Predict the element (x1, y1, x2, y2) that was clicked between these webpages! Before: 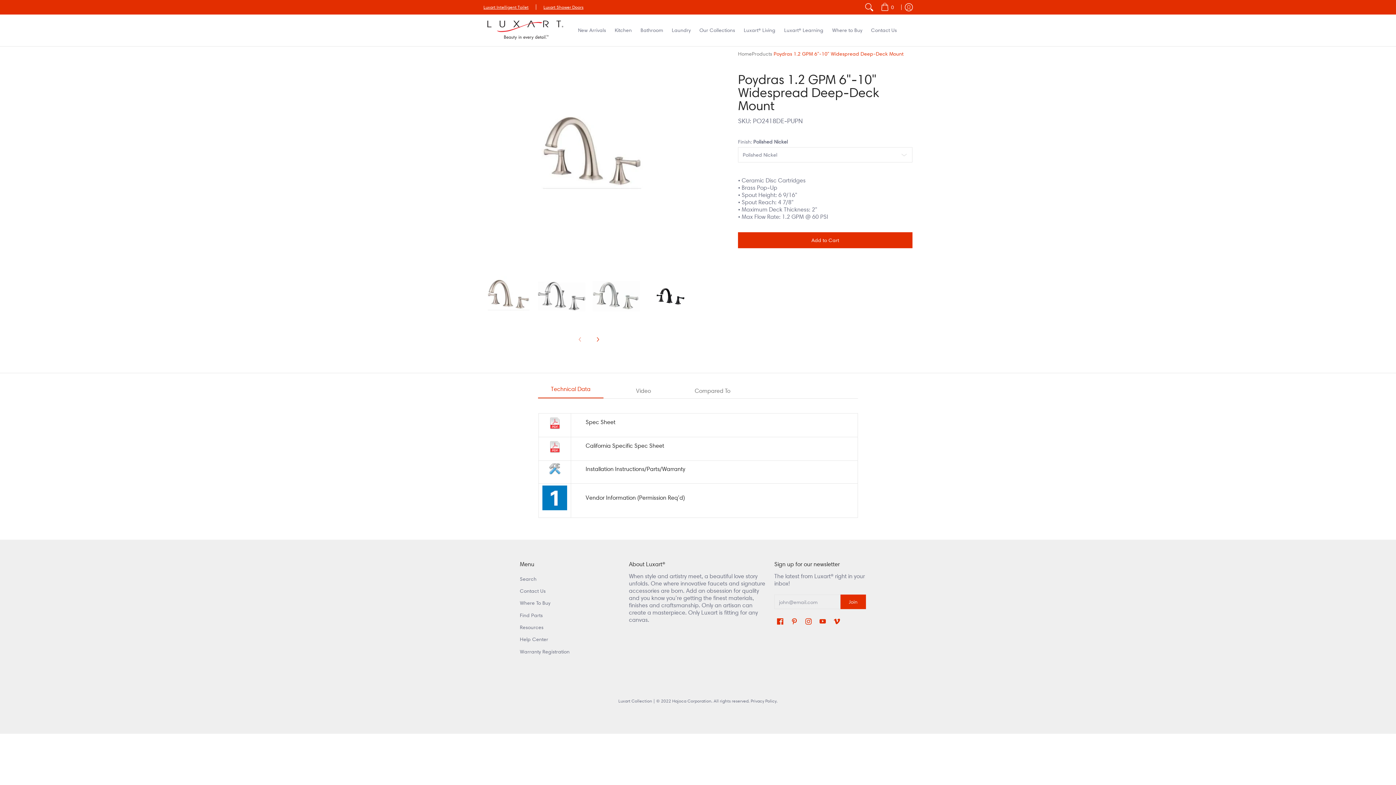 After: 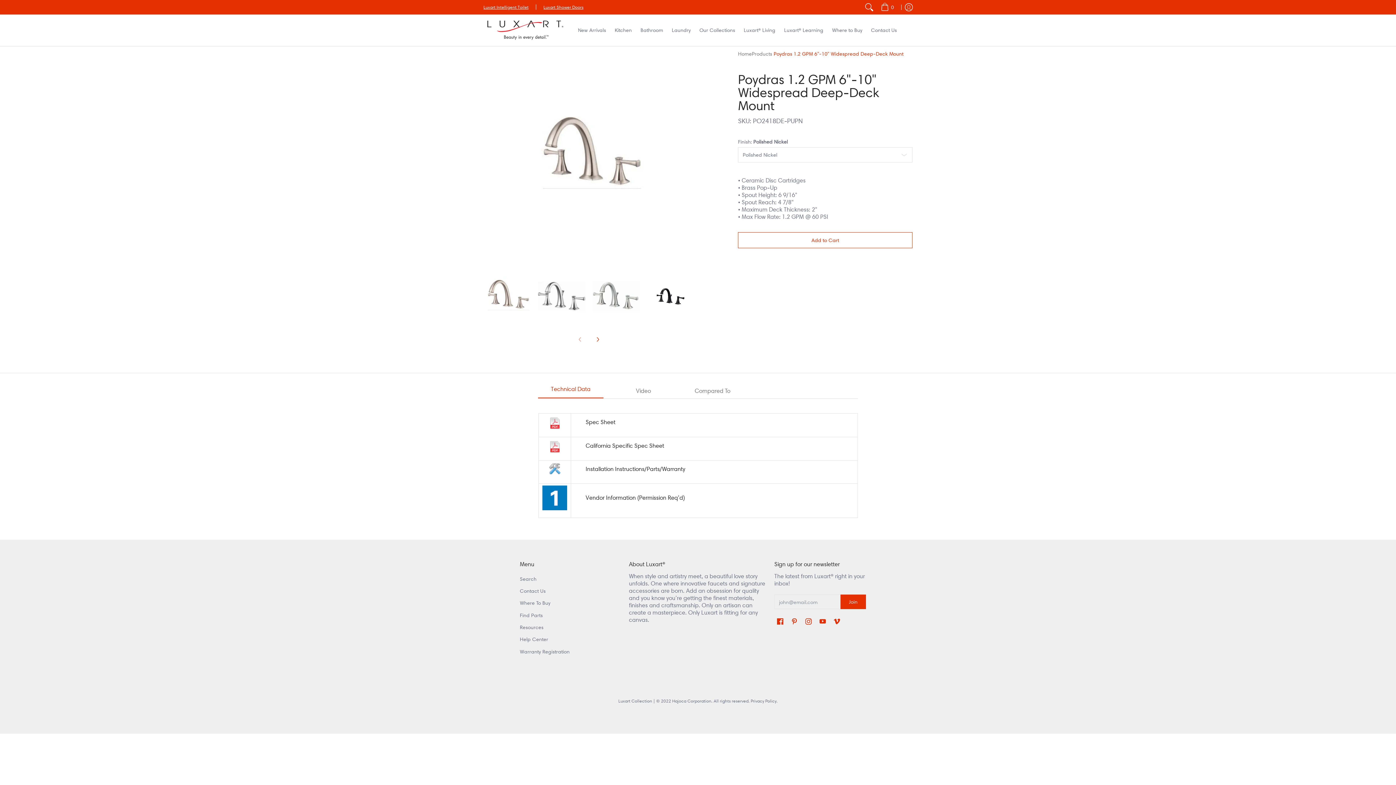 Action: label: Add to Cart bbox: (738, 232, 912, 248)